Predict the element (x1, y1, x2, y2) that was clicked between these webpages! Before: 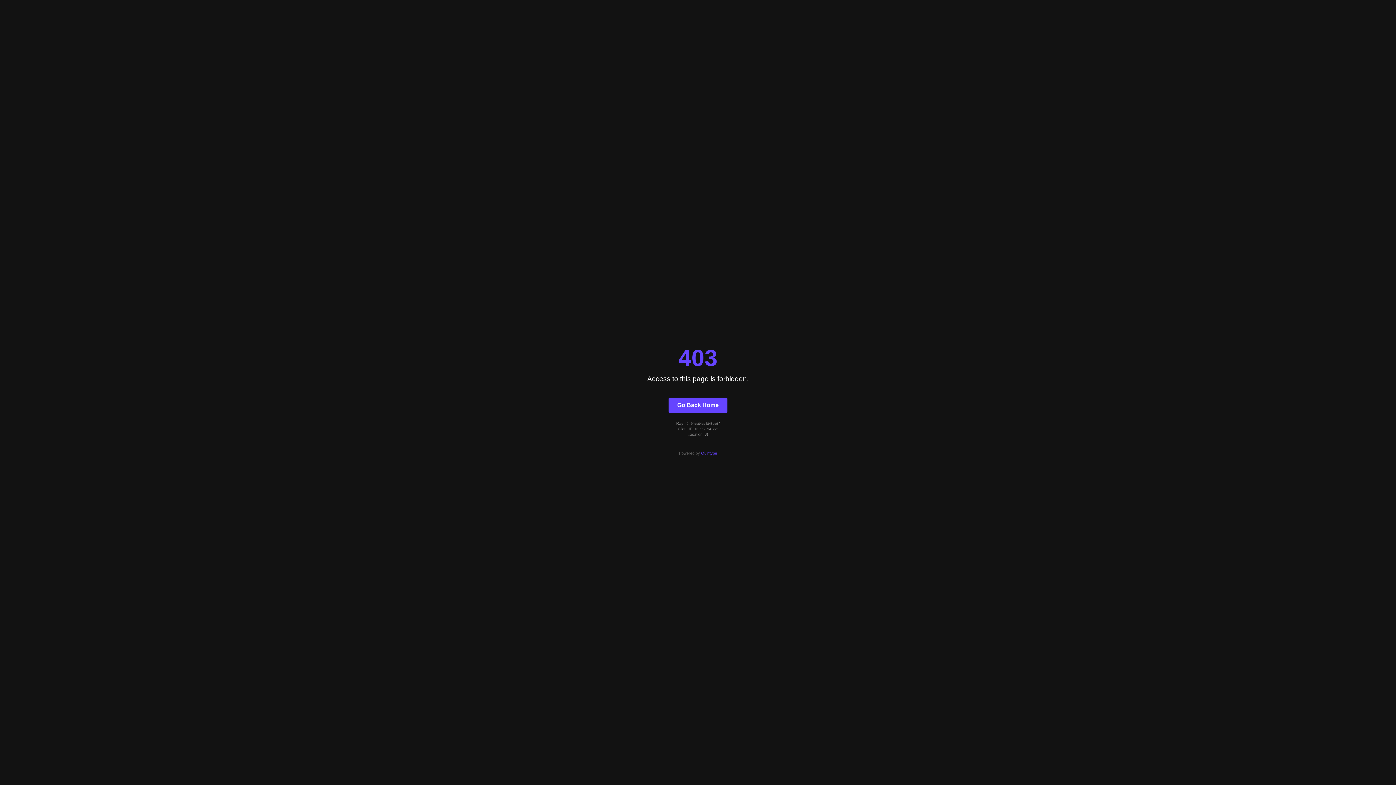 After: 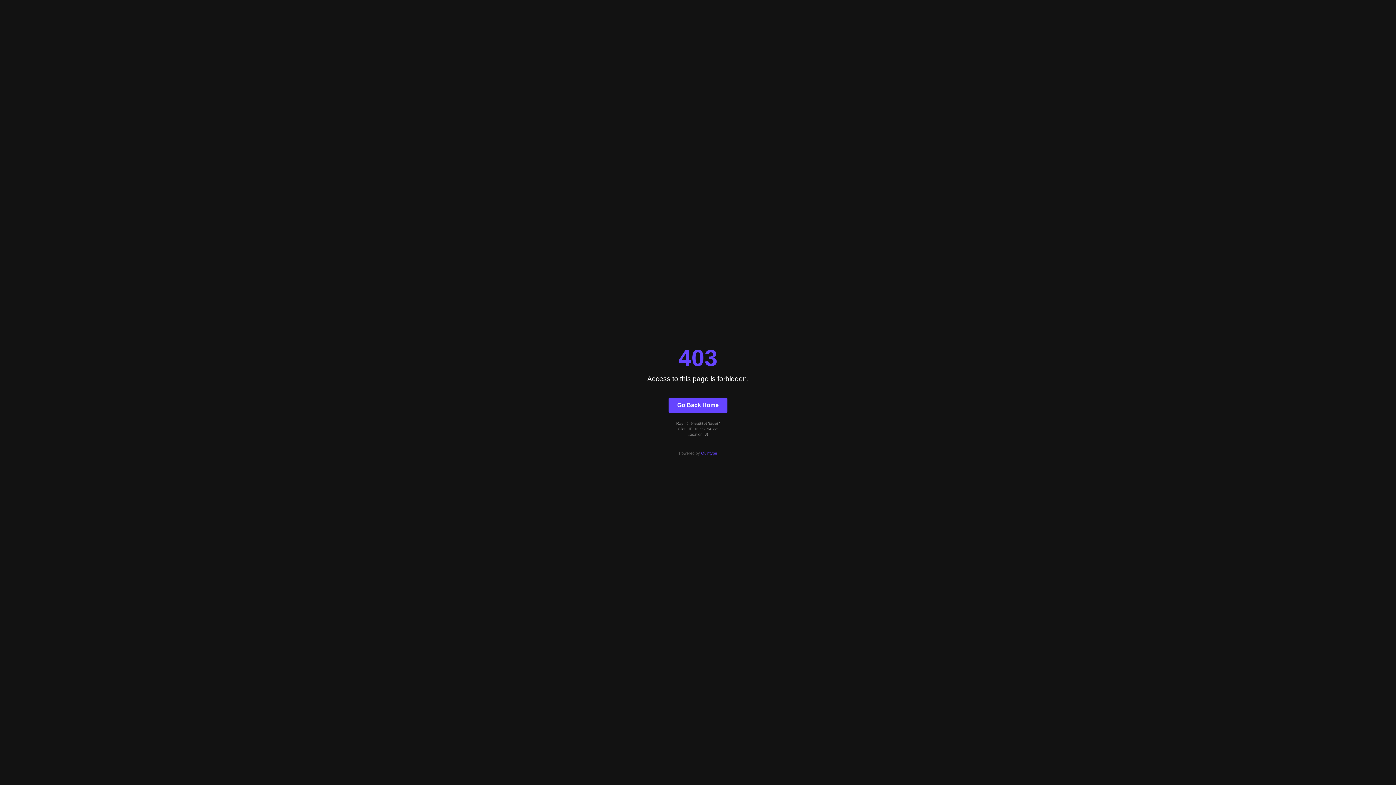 Action: bbox: (668, 397, 727, 412) label: Go Back Home